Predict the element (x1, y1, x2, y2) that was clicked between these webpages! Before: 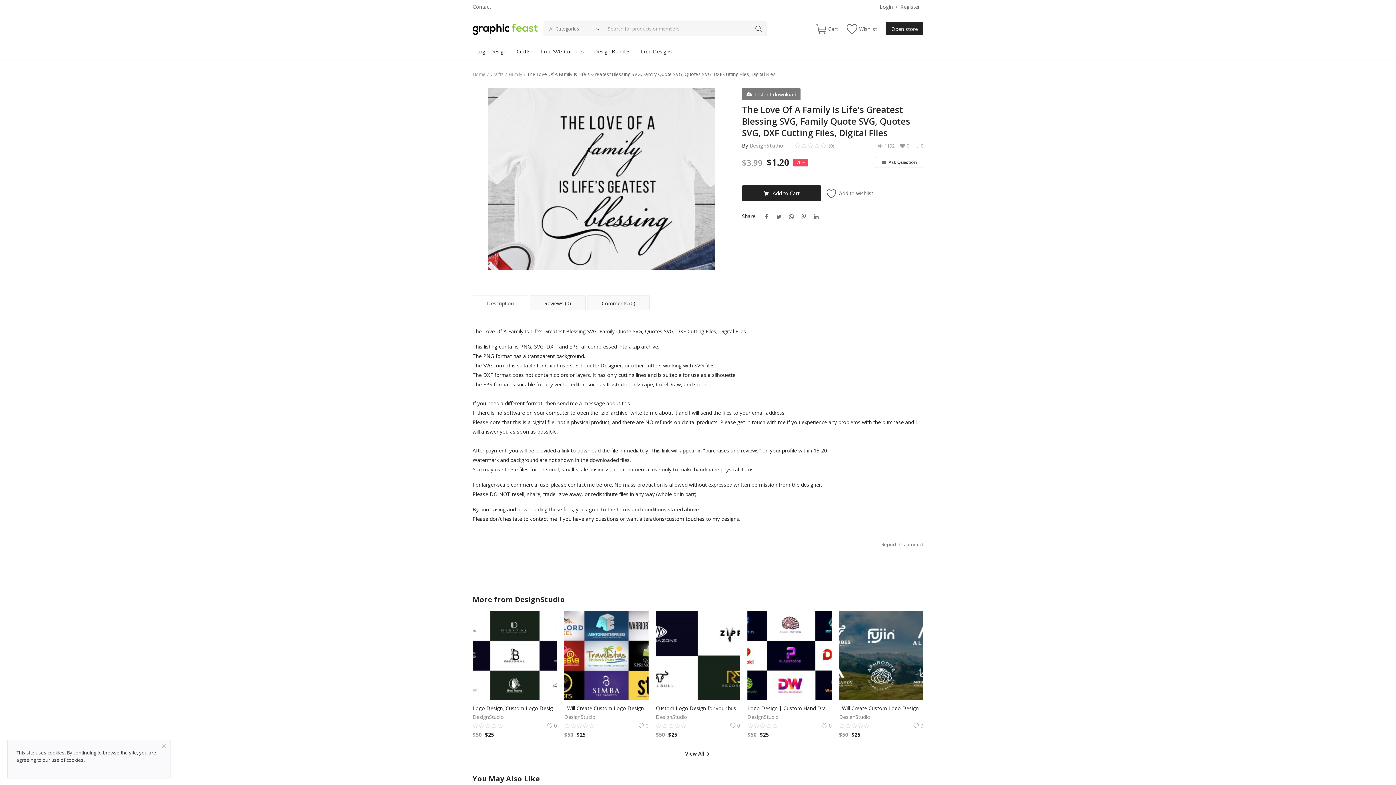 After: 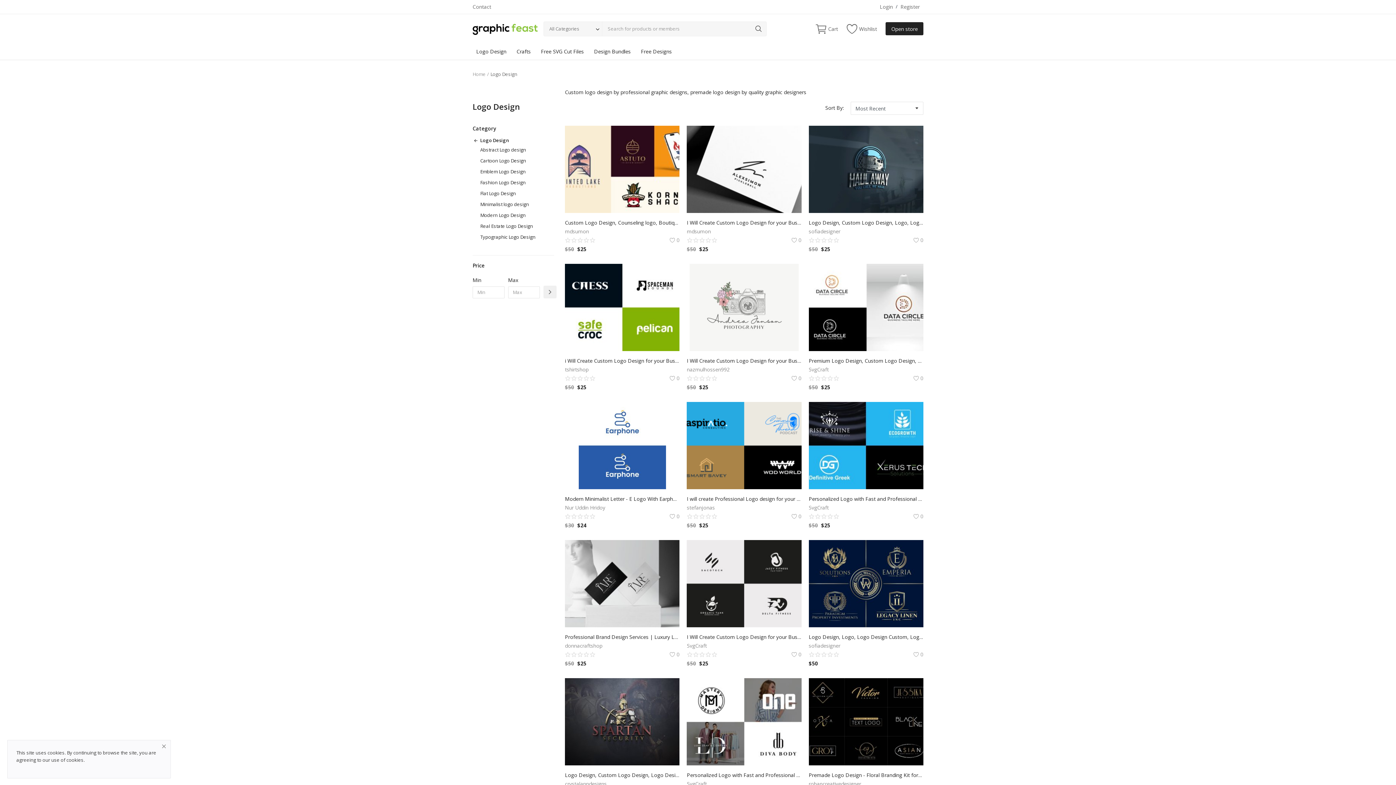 Action: bbox: (472, 43, 510, 59) label: Logo Design